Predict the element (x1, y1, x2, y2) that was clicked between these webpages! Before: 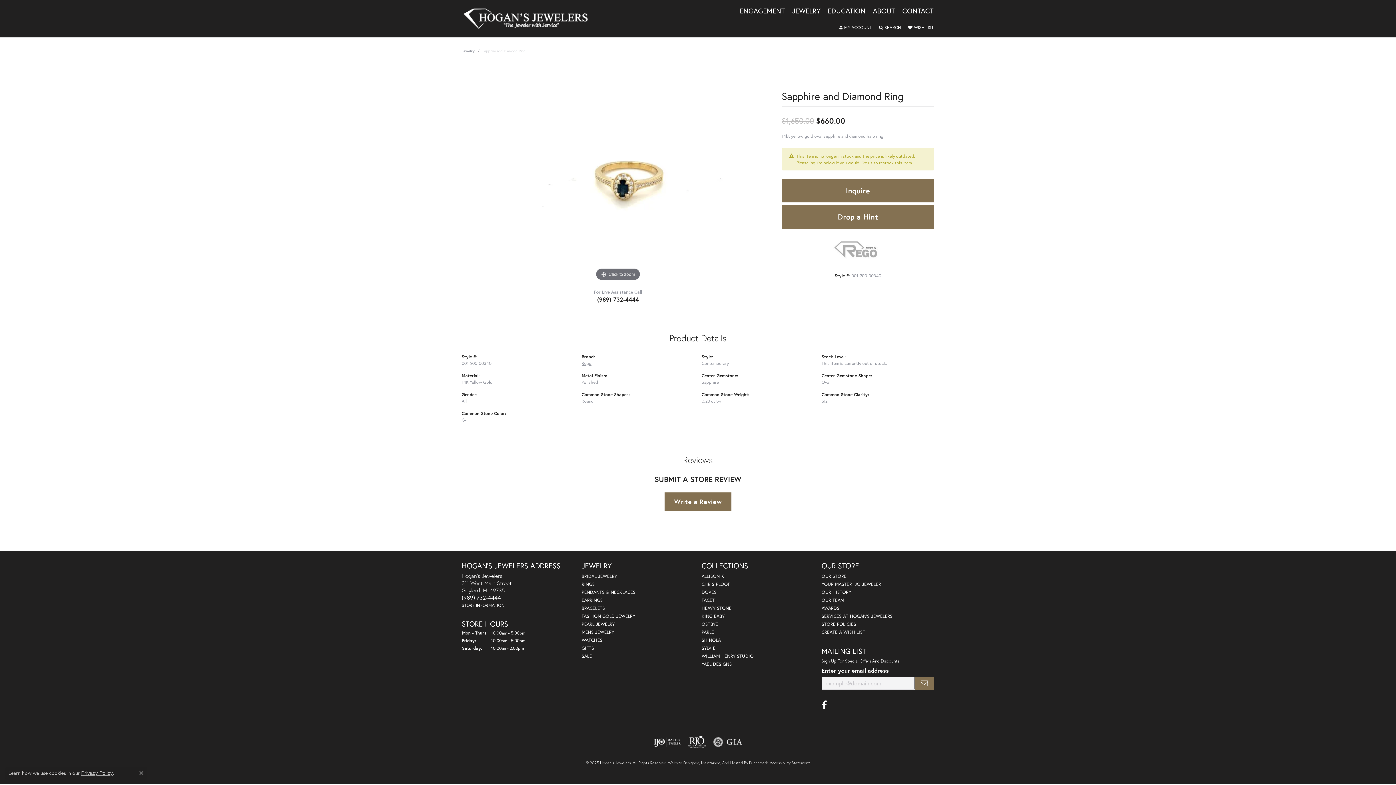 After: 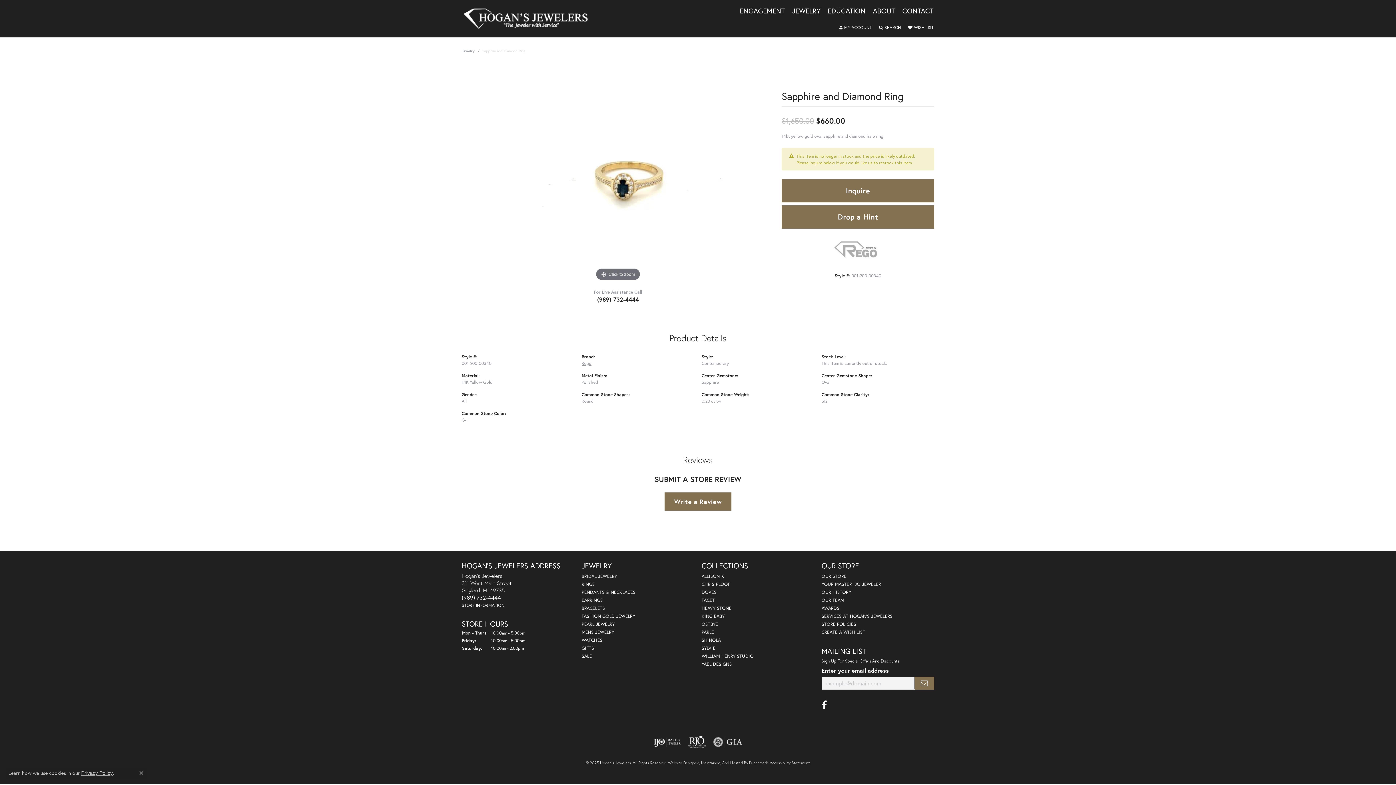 Action: label: ENGAGEMENT bbox: (740, 7, 785, 17)